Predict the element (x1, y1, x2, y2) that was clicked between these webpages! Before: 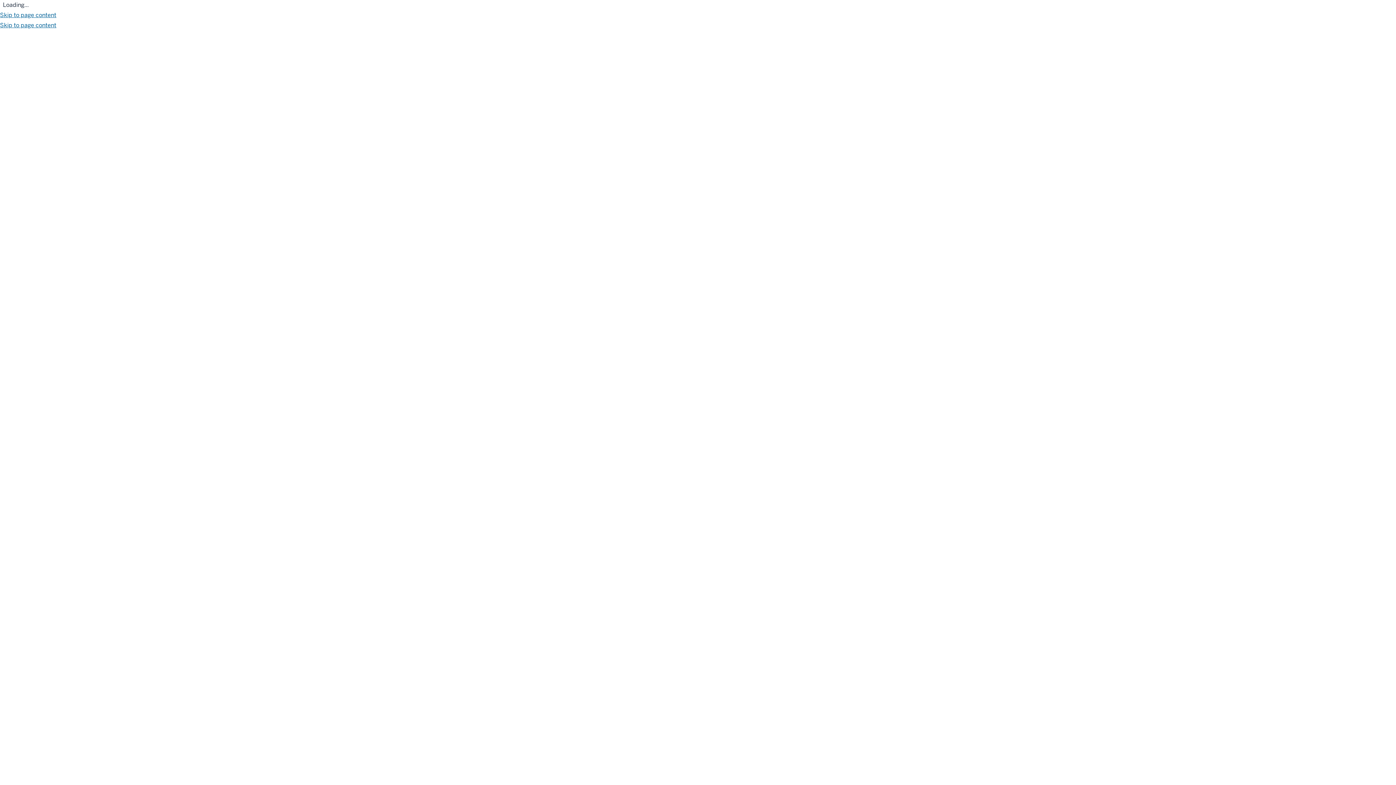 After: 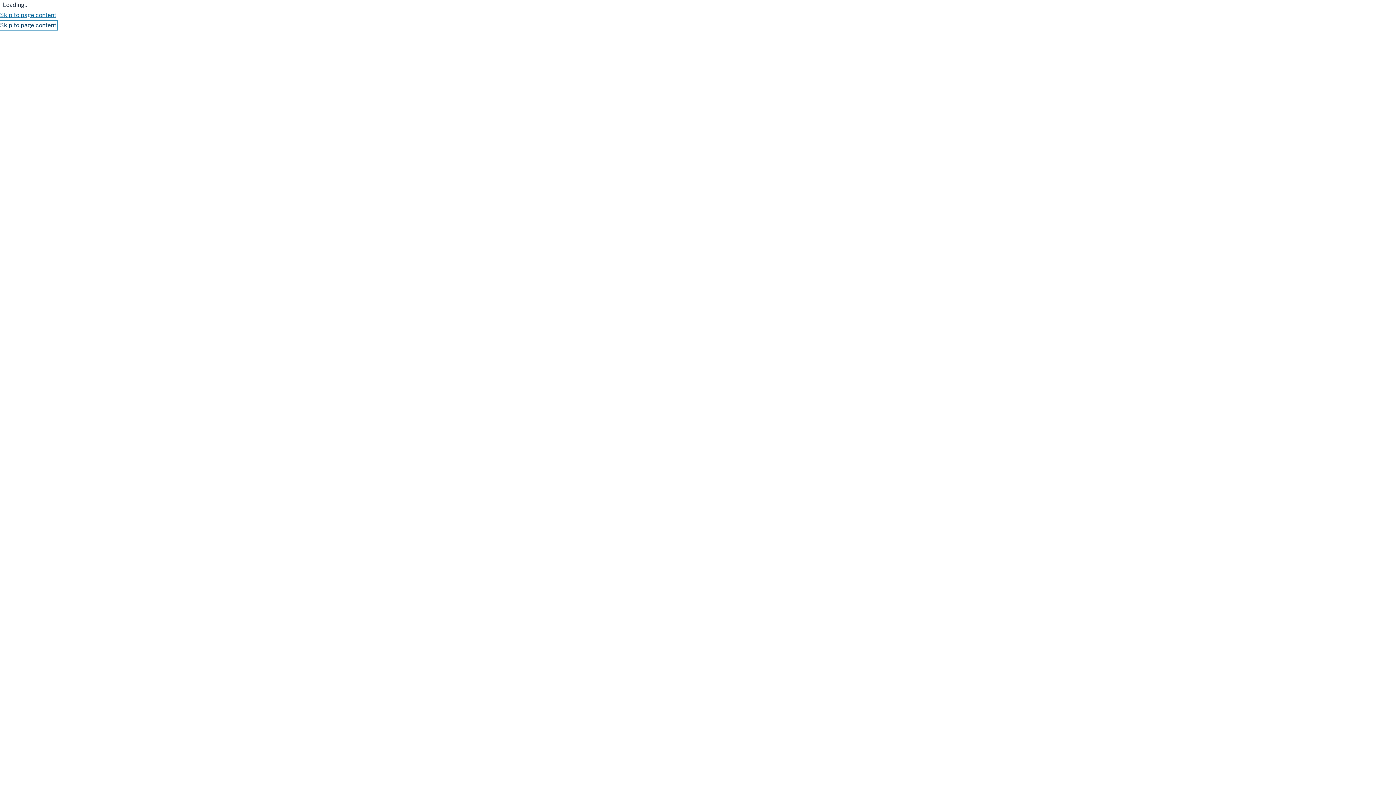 Action: bbox: (0, 21, 56, 29) label: Skip to page content